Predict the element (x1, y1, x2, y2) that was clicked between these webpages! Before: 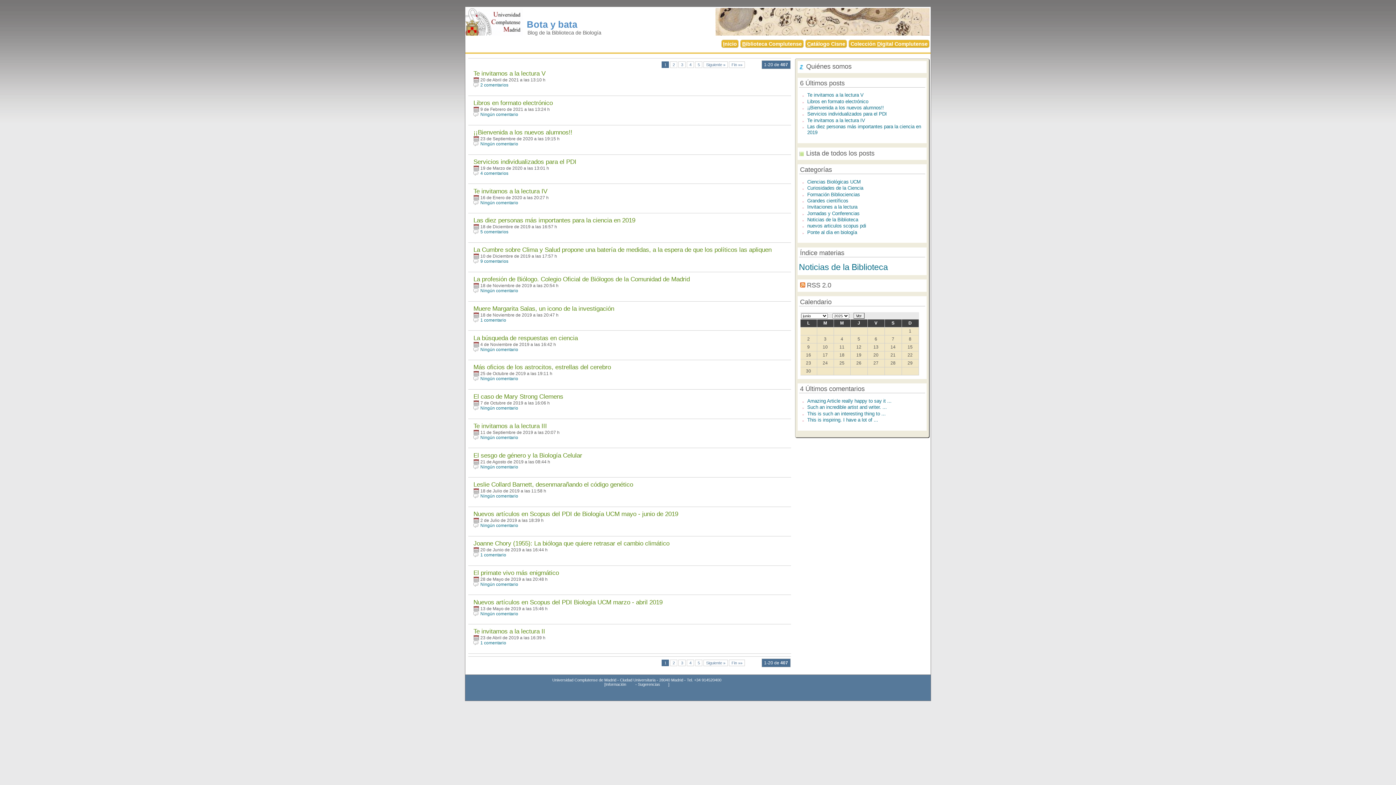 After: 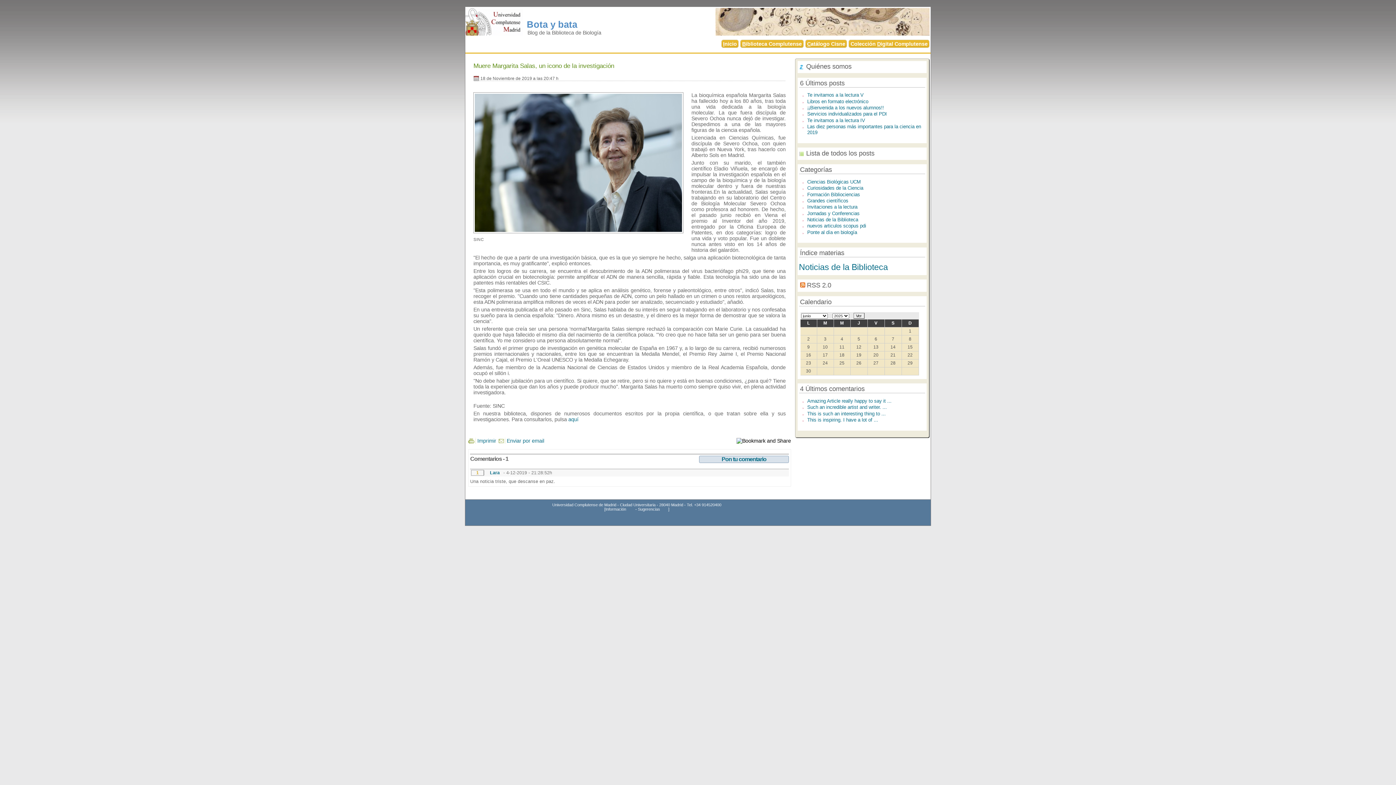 Action: bbox: (480, 317, 506, 322) label: 1 comentario